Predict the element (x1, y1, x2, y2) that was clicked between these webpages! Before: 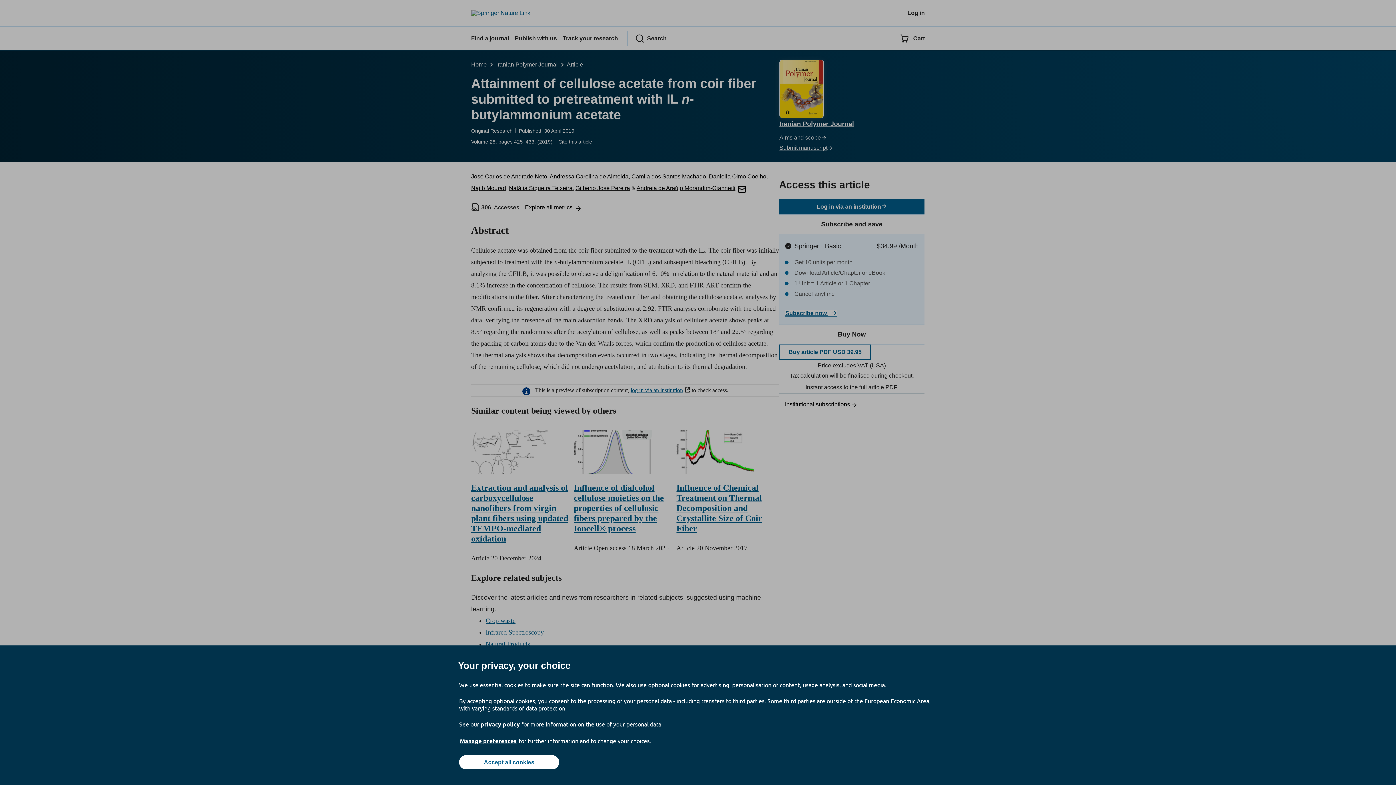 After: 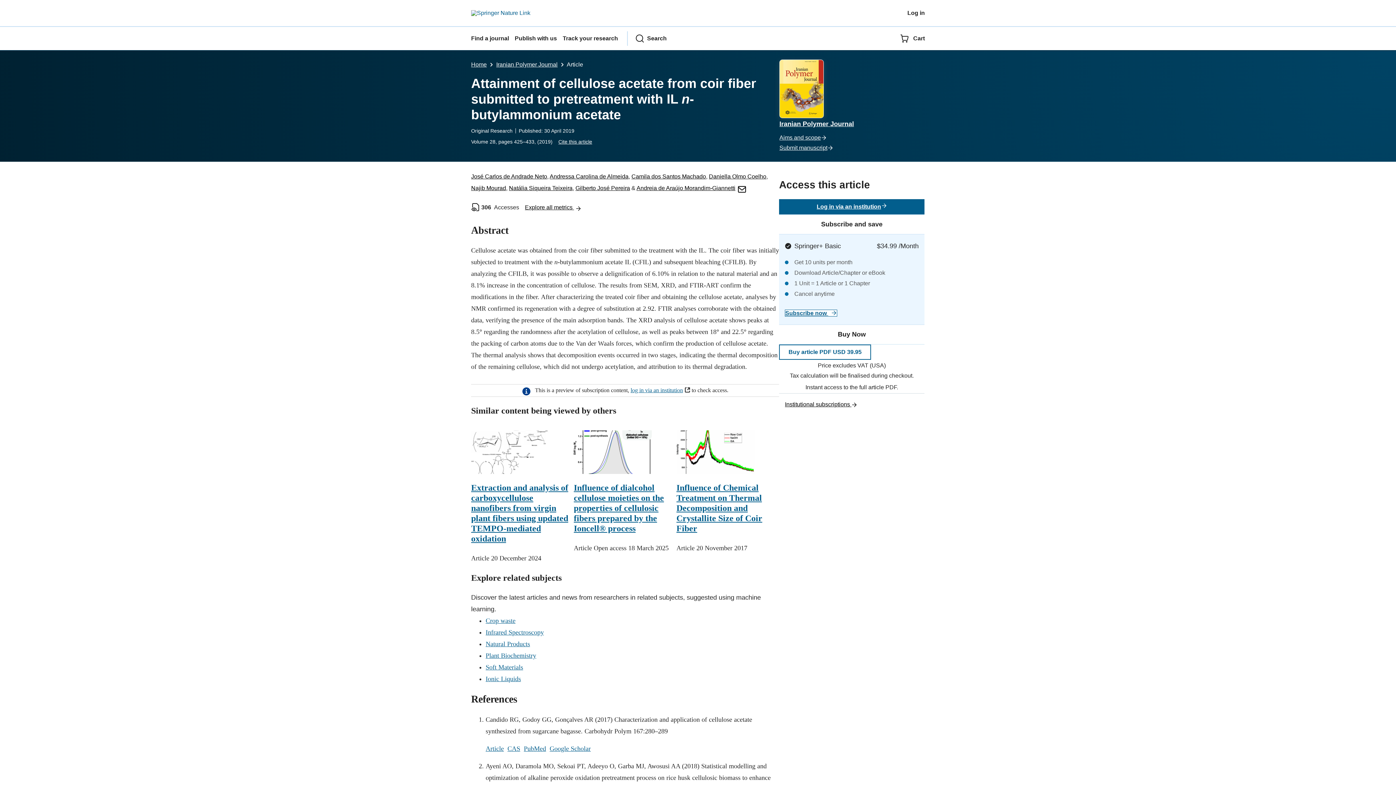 Action: label: Accept all cookies bbox: (459, 755, 559, 769)